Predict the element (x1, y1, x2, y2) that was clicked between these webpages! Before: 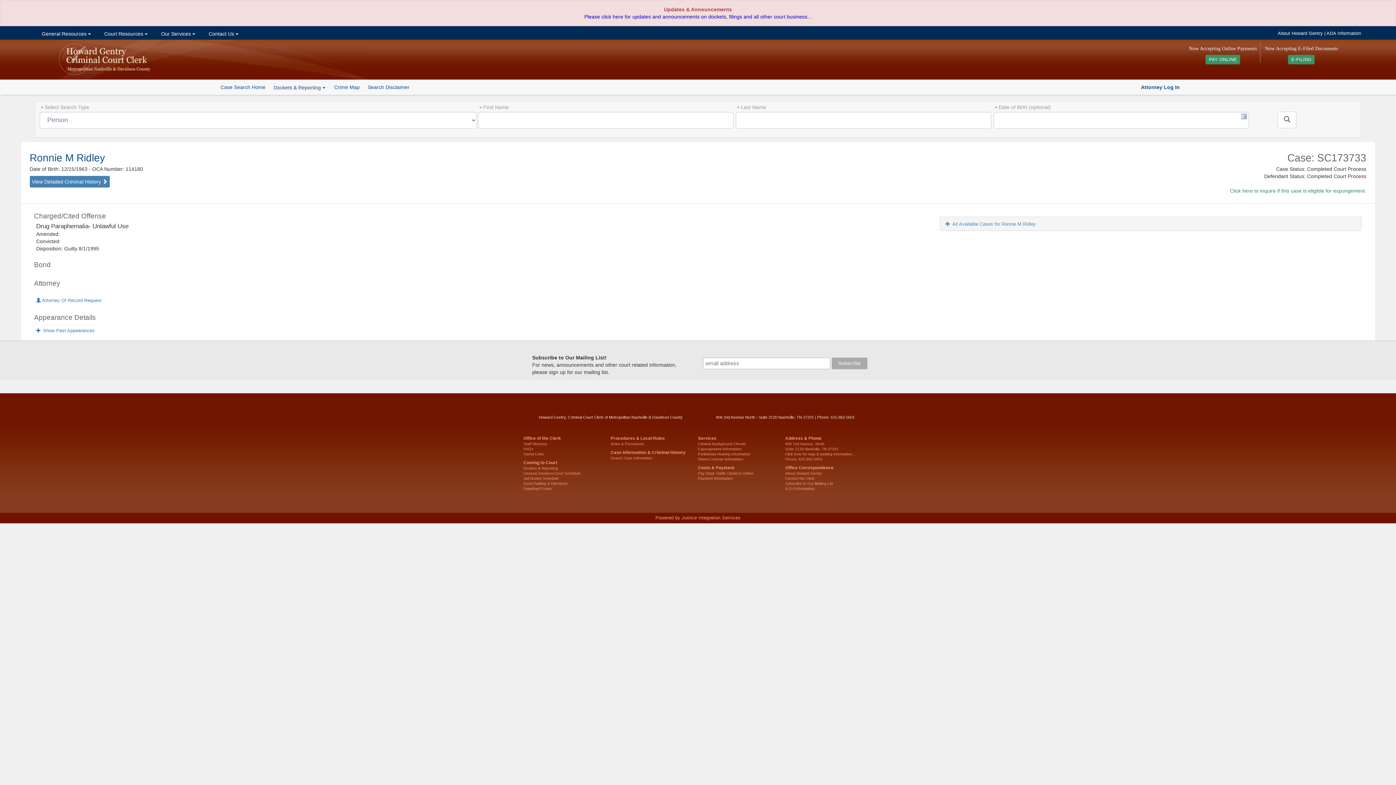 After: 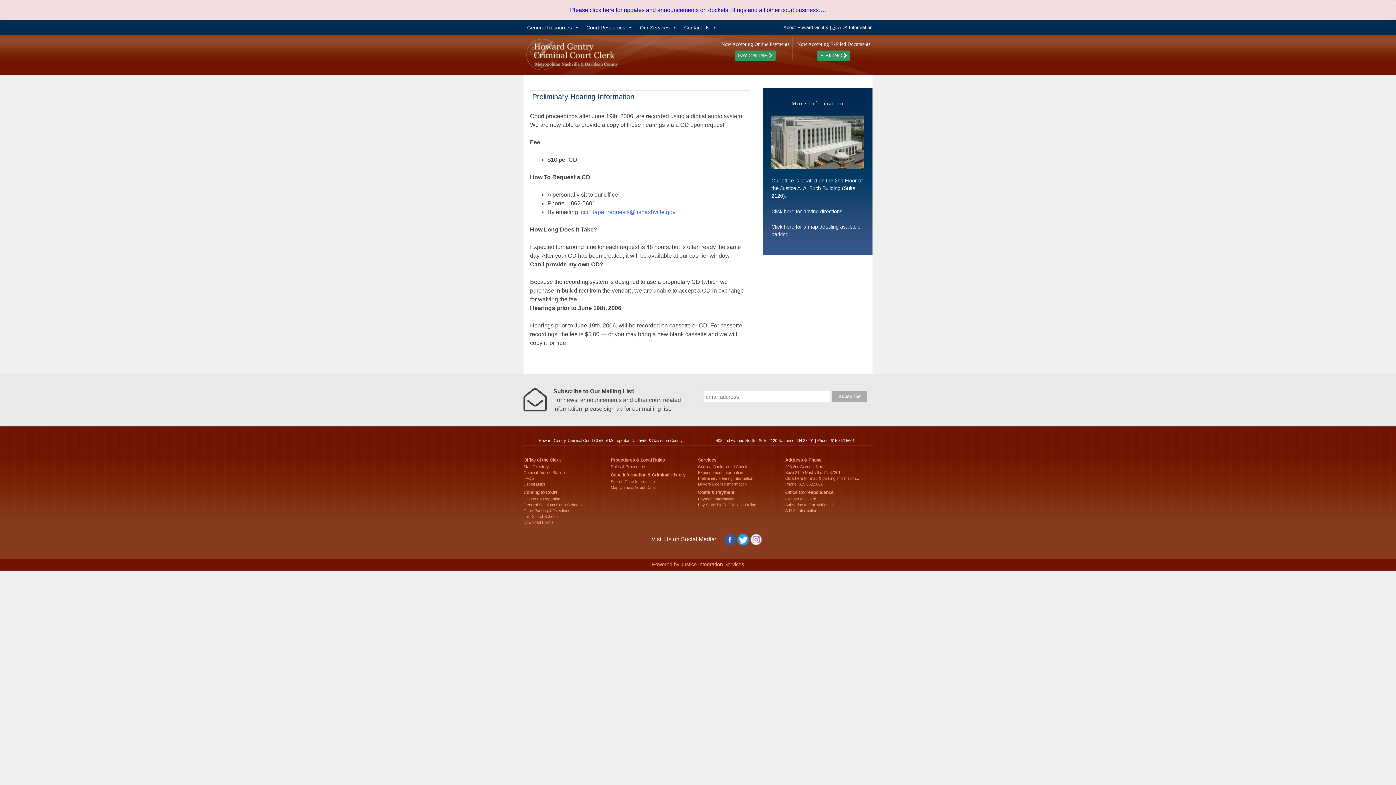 Action: bbox: (698, 452, 750, 456) label: Preliminary Hearing Information